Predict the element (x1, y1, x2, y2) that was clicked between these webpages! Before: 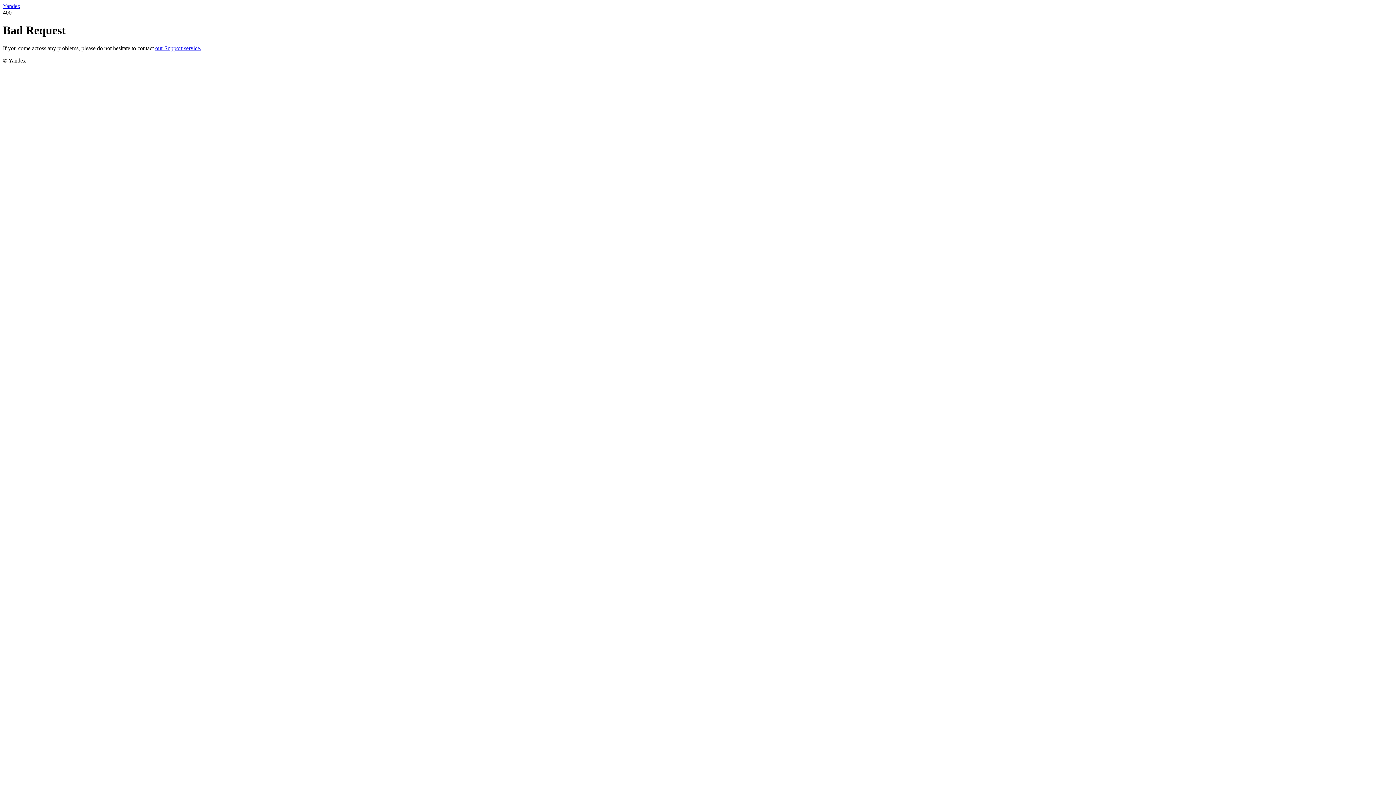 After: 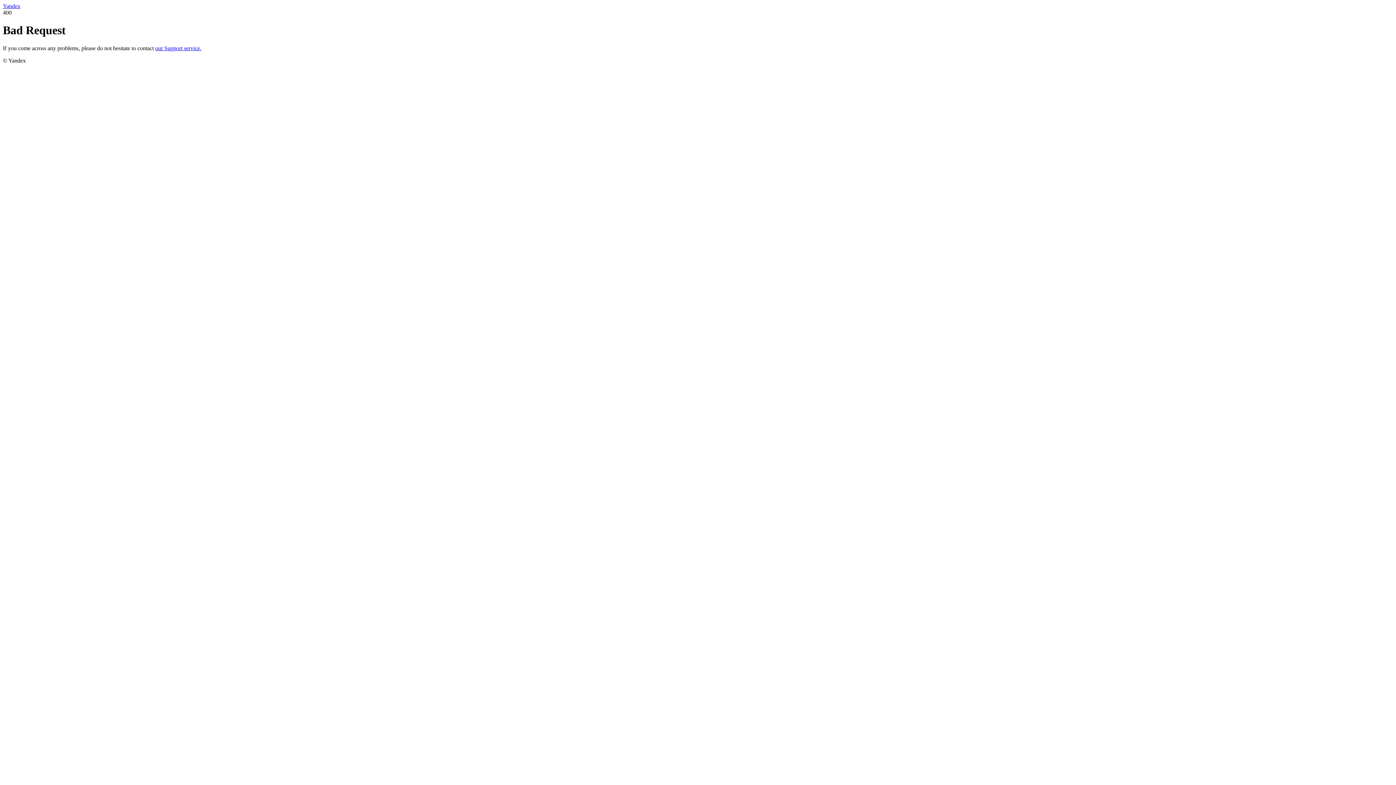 Action: label: our Support service. bbox: (155, 45, 201, 51)